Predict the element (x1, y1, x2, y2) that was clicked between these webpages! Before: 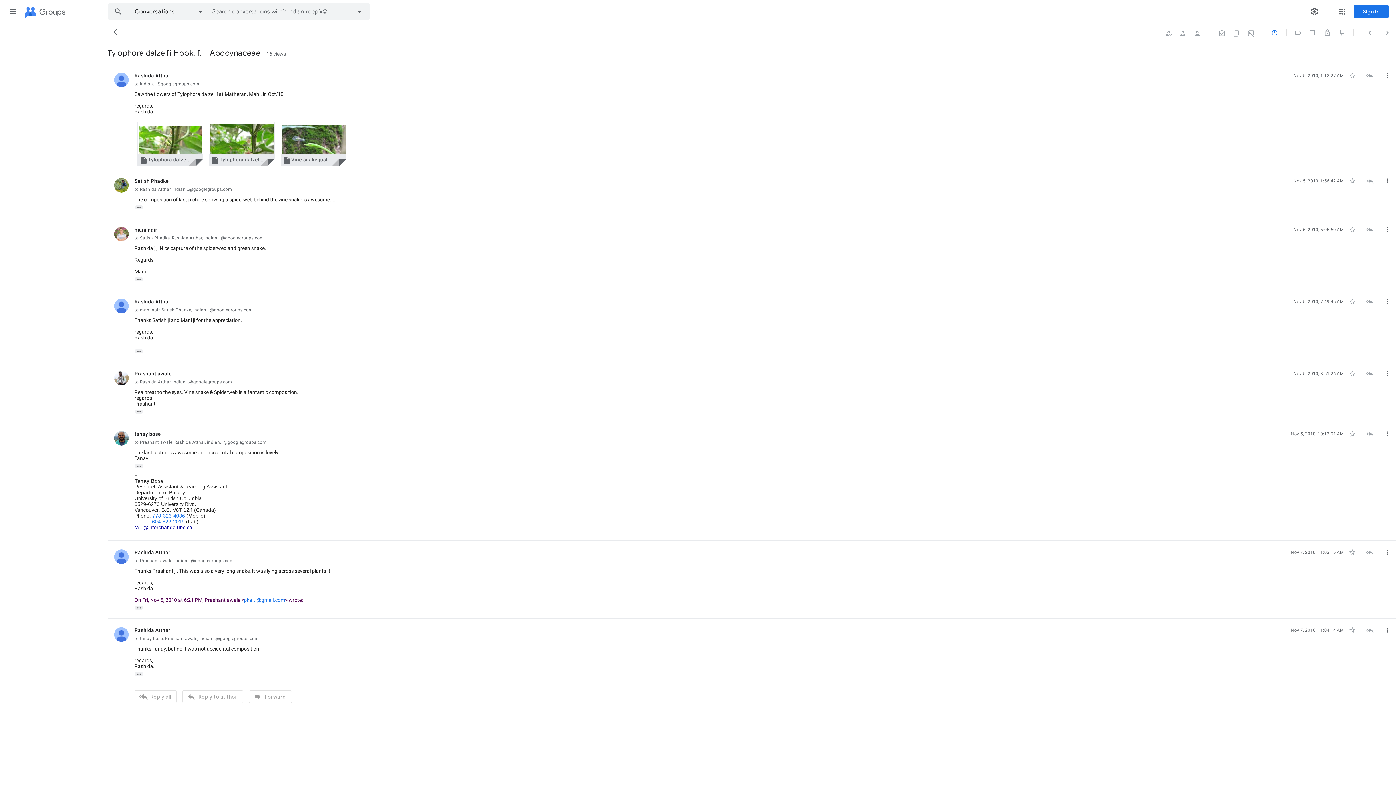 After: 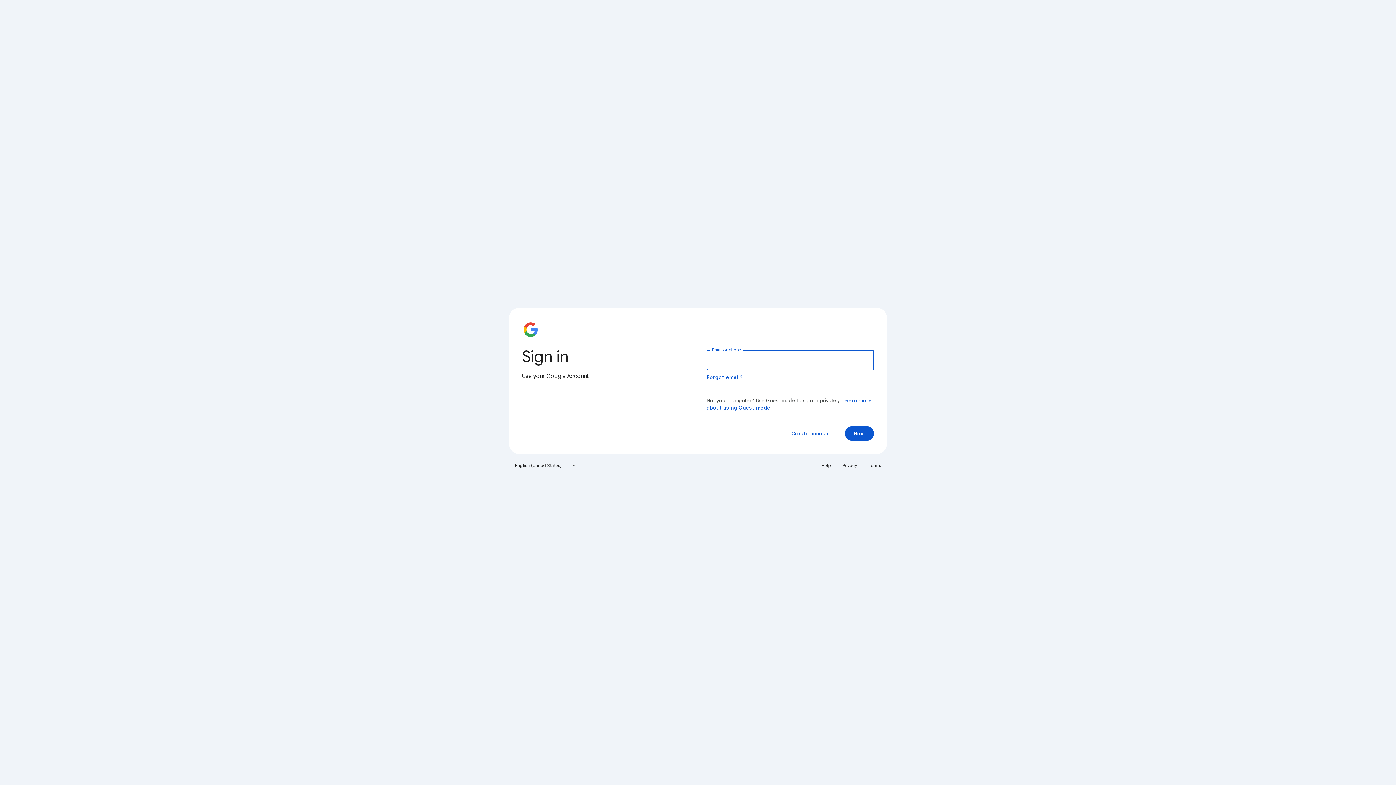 Action: bbox: (1354, 5, 1389, 18) label: Sign in